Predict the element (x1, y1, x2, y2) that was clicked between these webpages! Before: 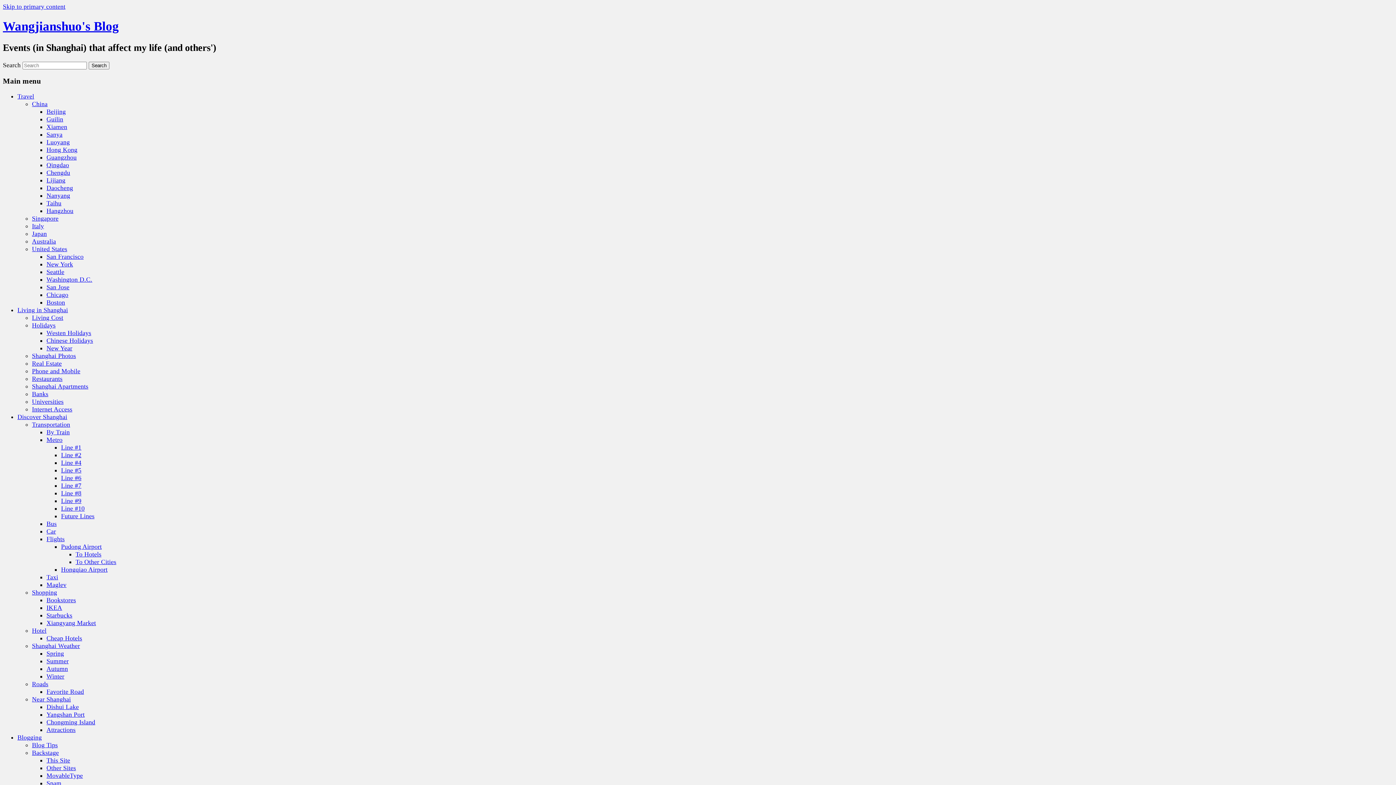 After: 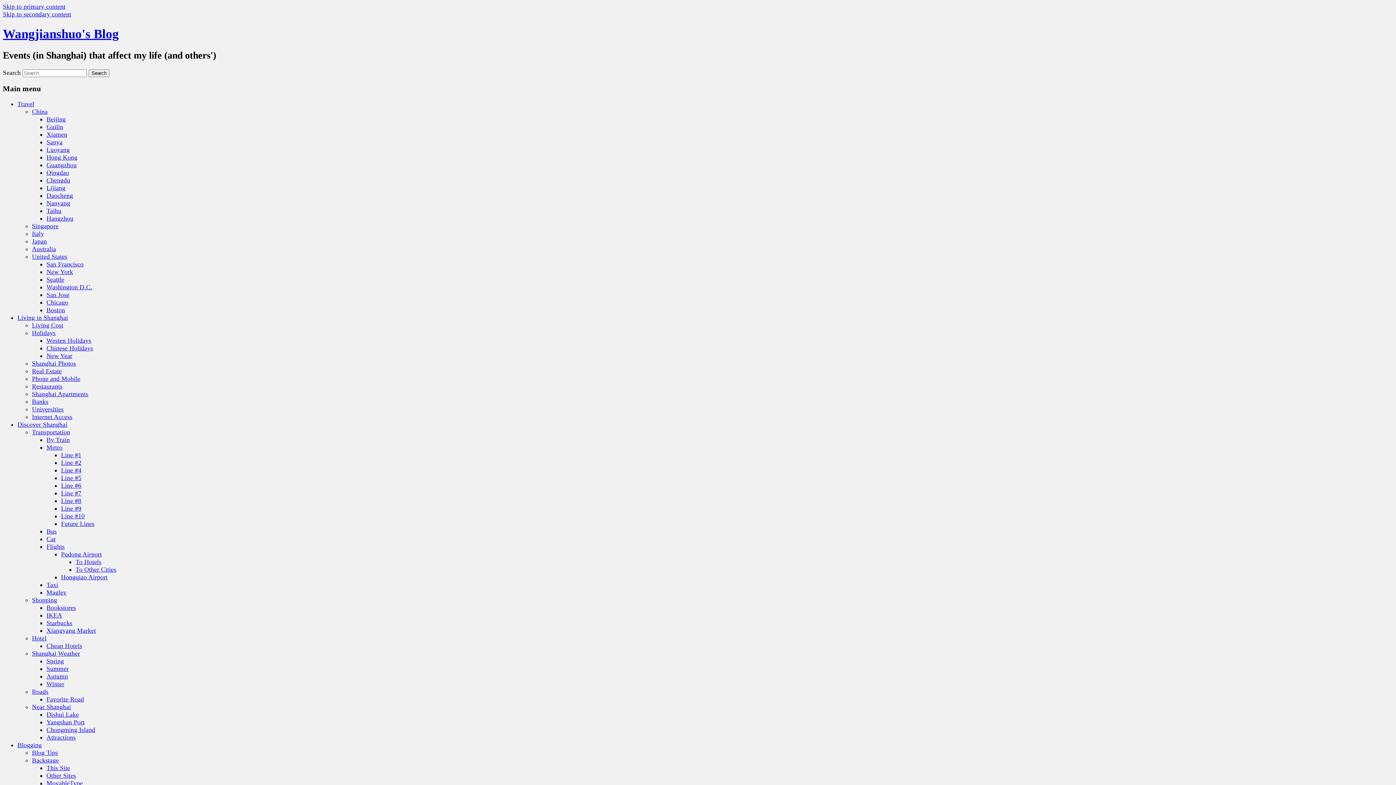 Action: bbox: (32, 237, 56, 245) label: Australia